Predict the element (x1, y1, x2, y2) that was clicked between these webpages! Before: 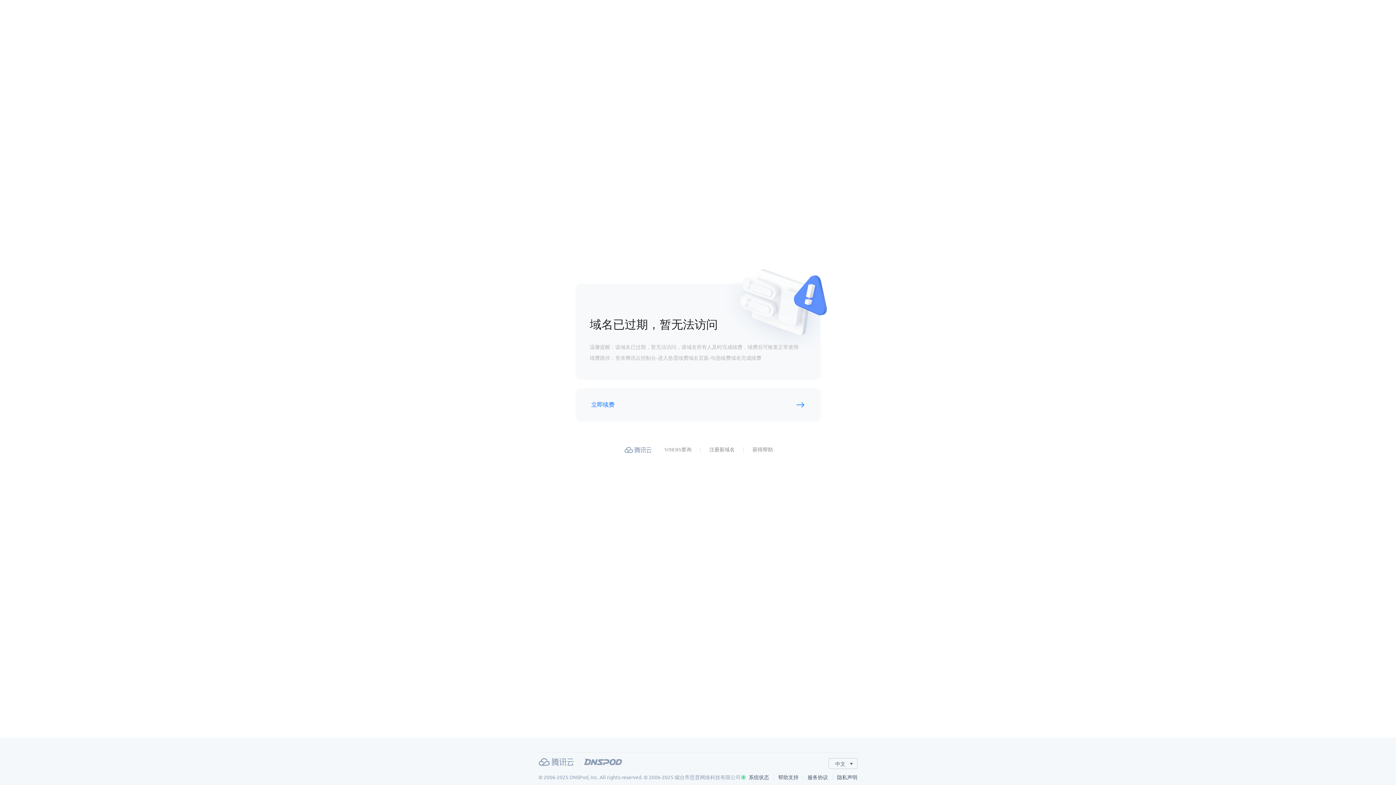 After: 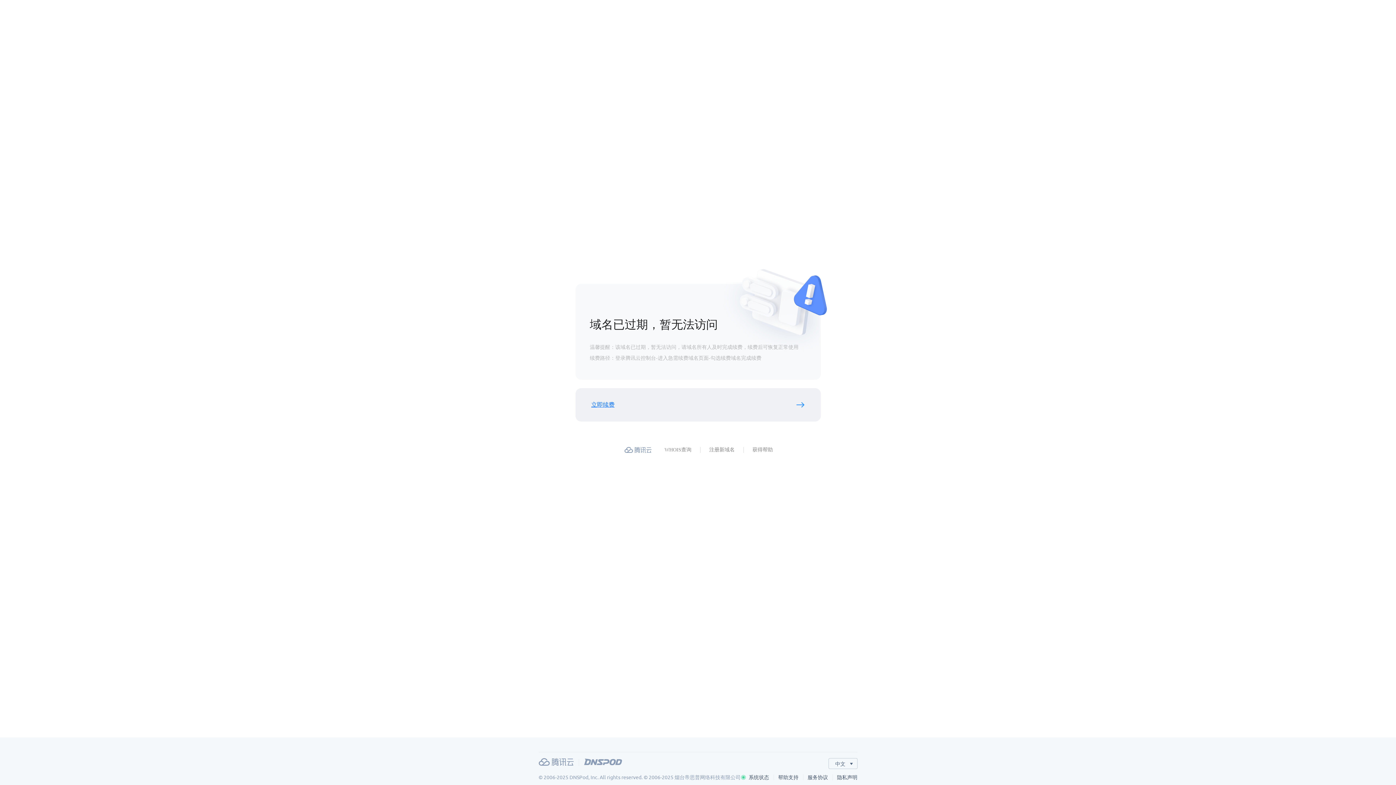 Action: label: 立即续费 bbox: (591, 399, 614, 410)